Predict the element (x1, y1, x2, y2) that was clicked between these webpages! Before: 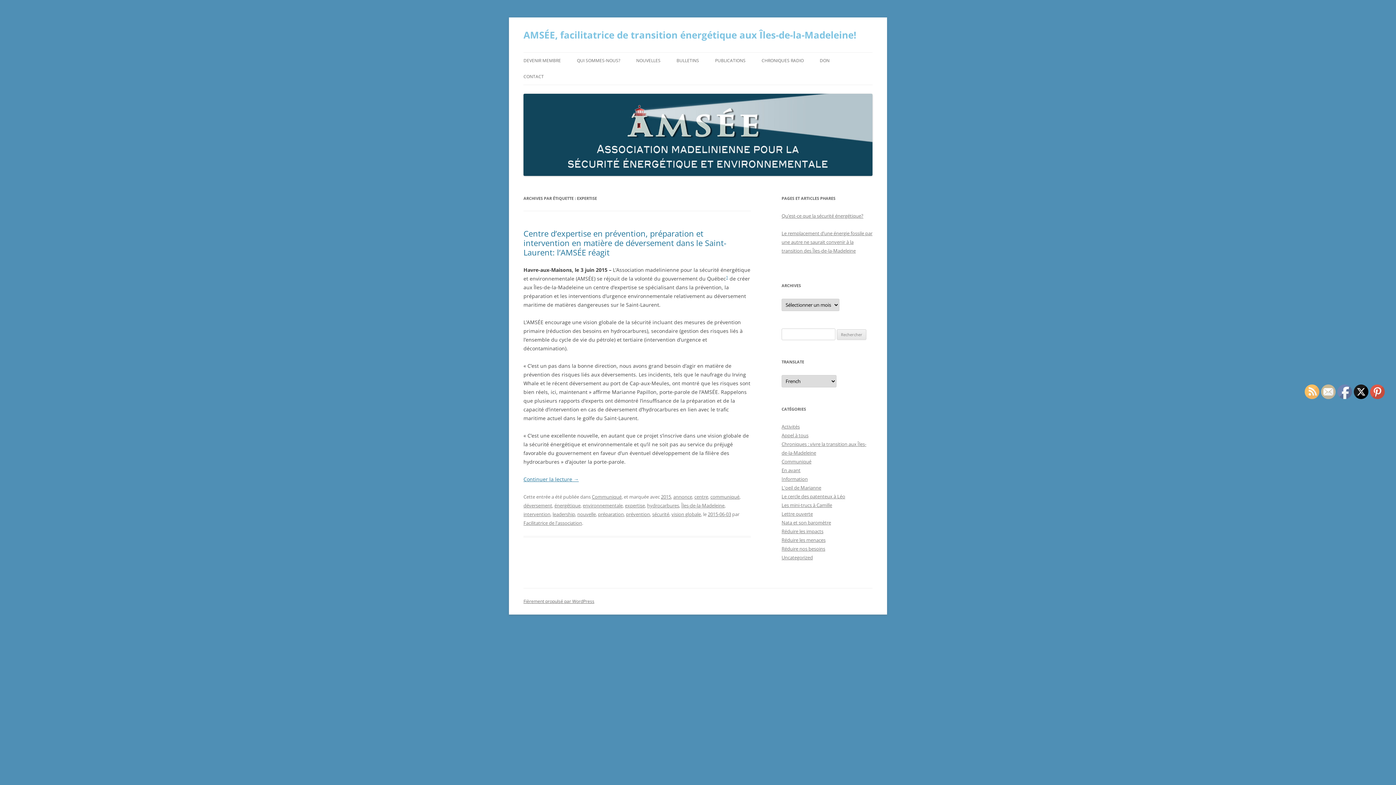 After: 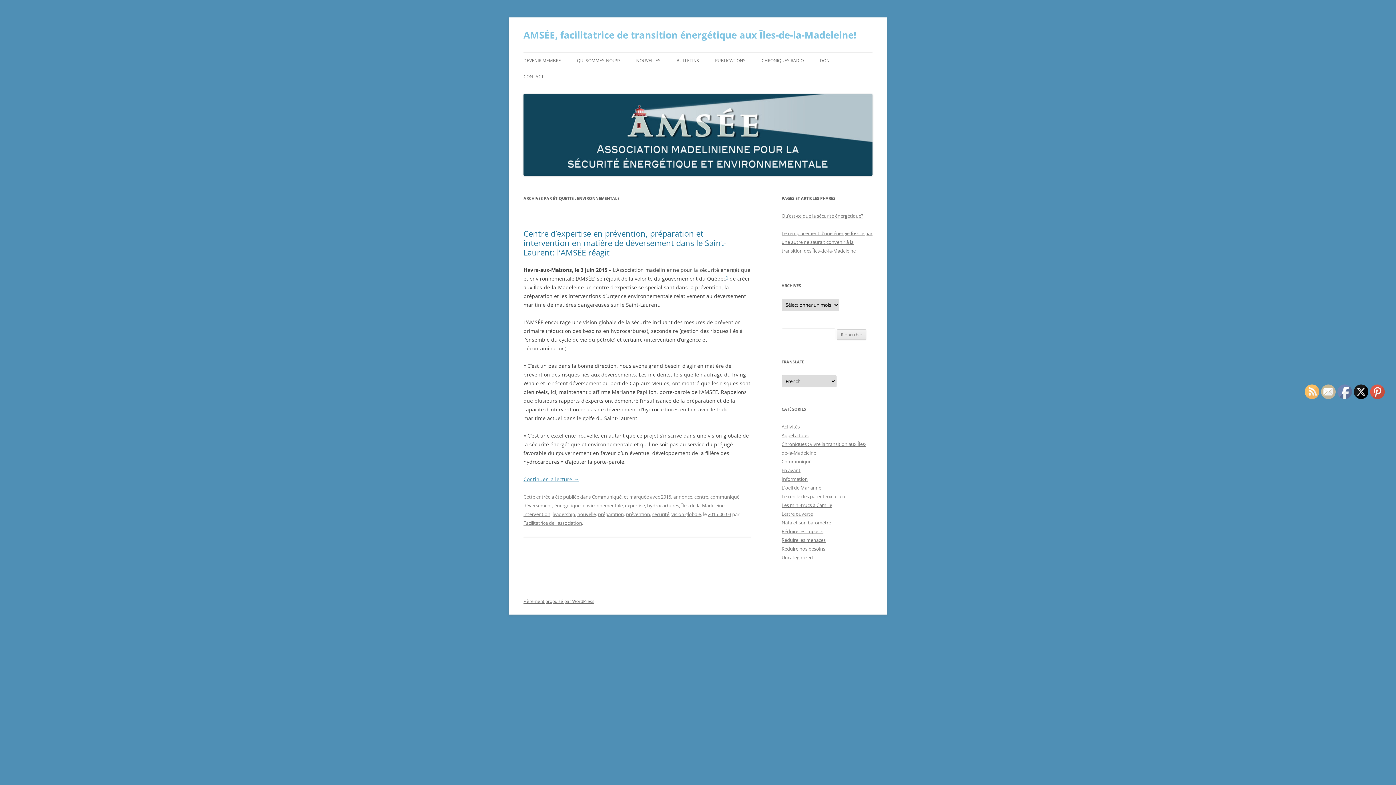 Action: label: environnementale bbox: (582, 502, 622, 509)